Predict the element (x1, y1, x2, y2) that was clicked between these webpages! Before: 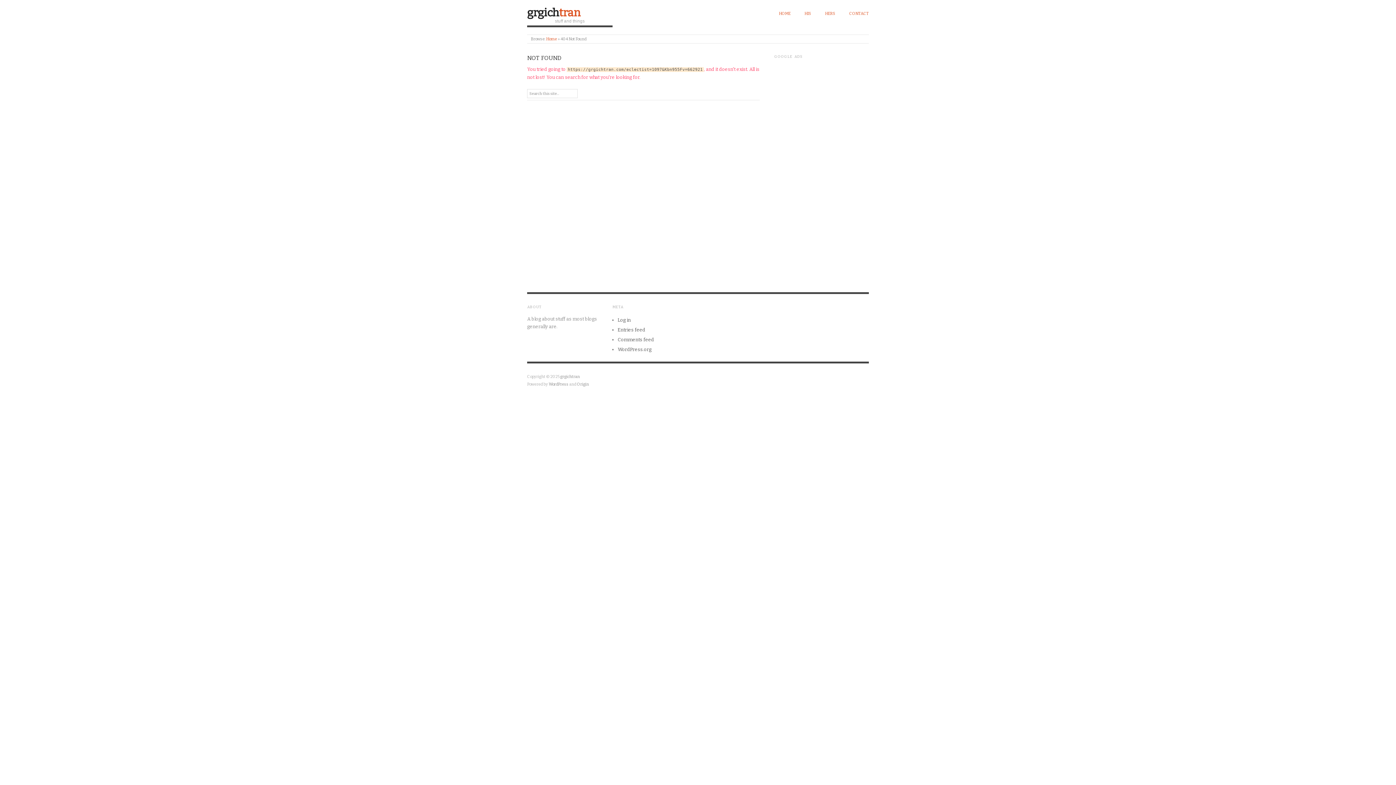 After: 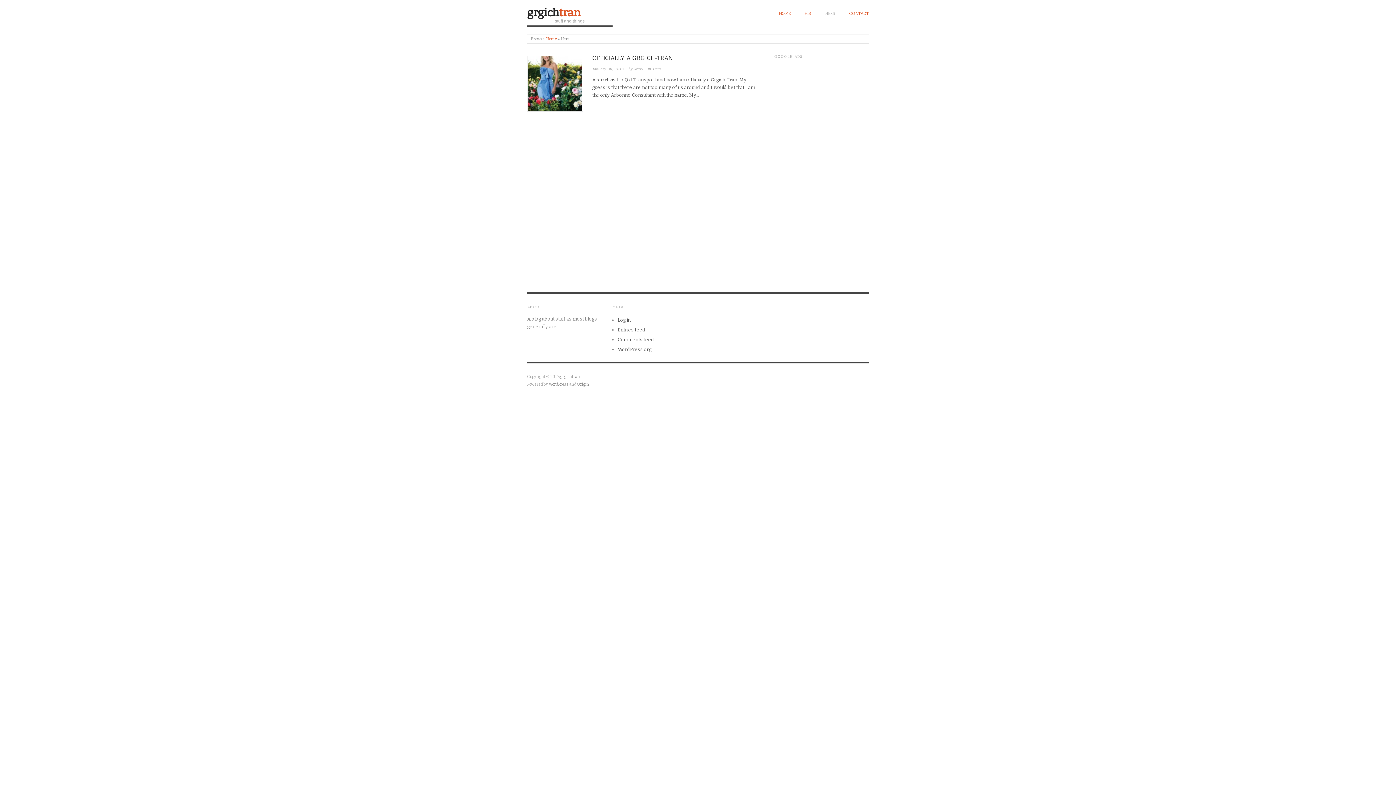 Action: label: HERS bbox: (825, 10, 835, 16)